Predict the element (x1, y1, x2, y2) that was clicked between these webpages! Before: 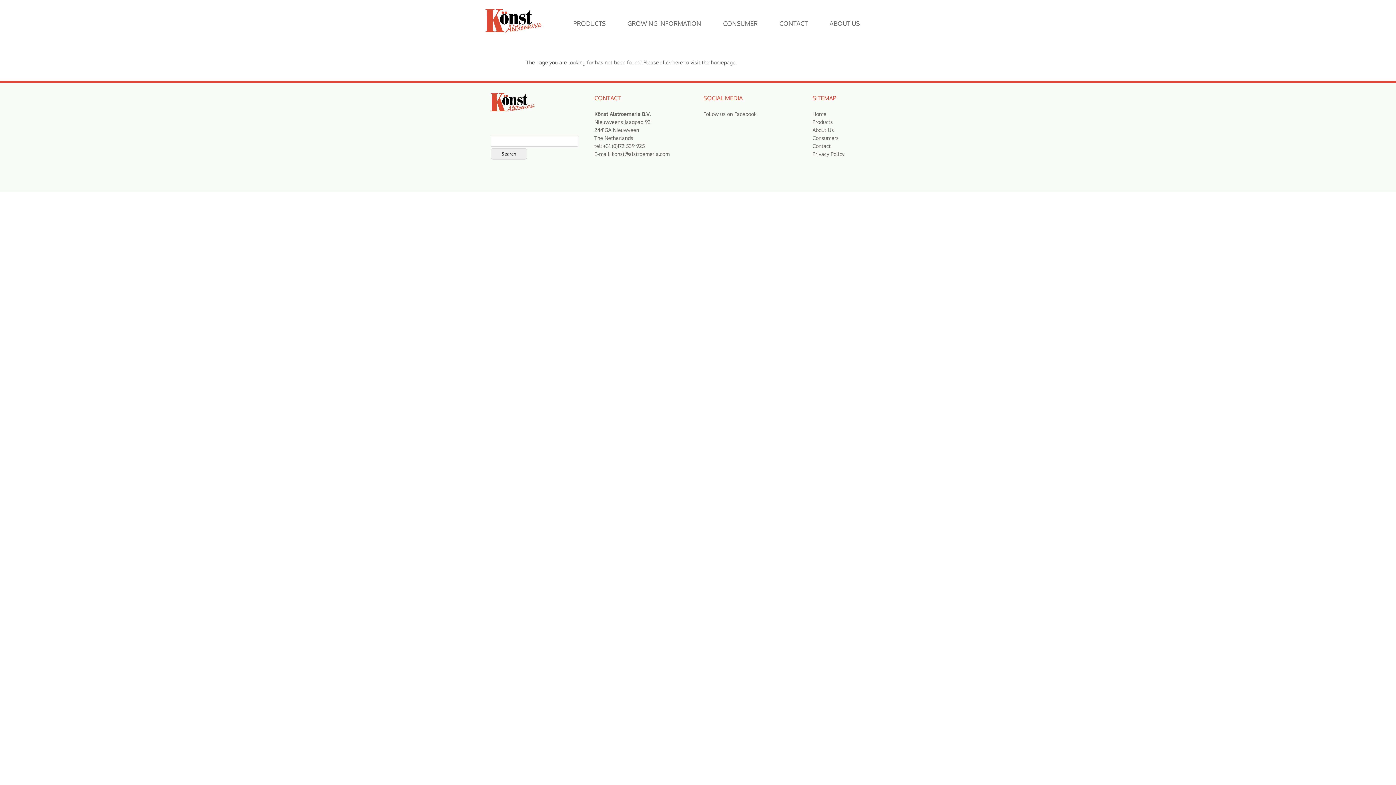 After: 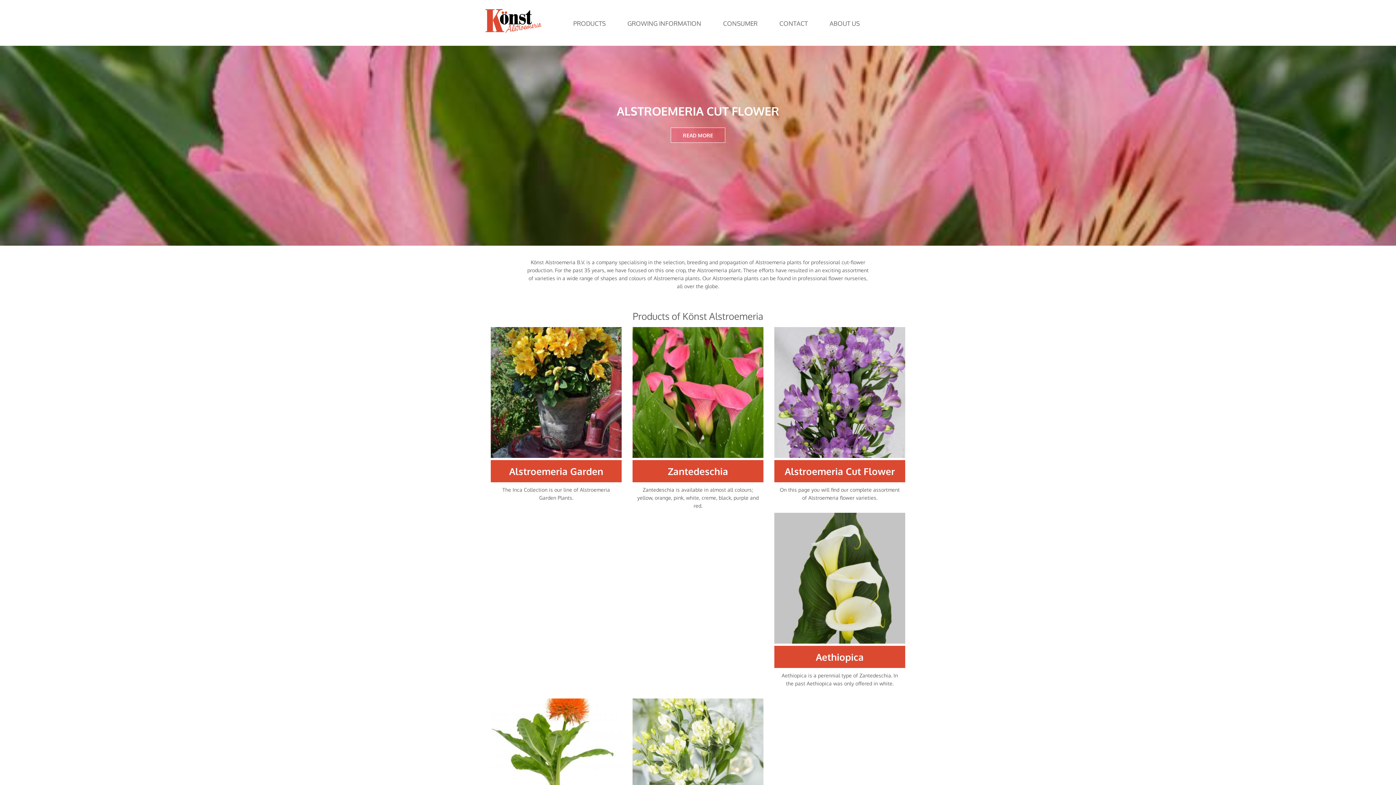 Action: bbox: (812, 110, 826, 117) label: Home